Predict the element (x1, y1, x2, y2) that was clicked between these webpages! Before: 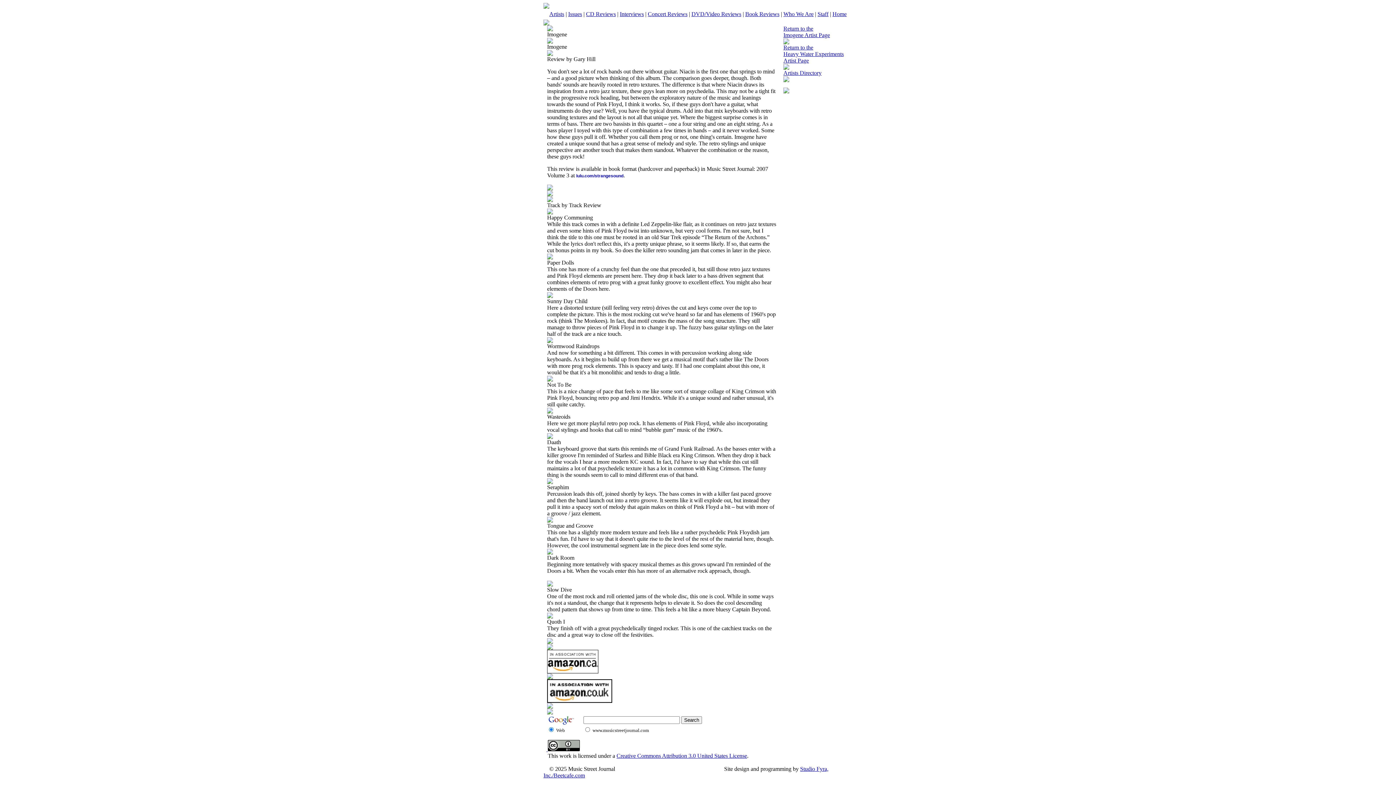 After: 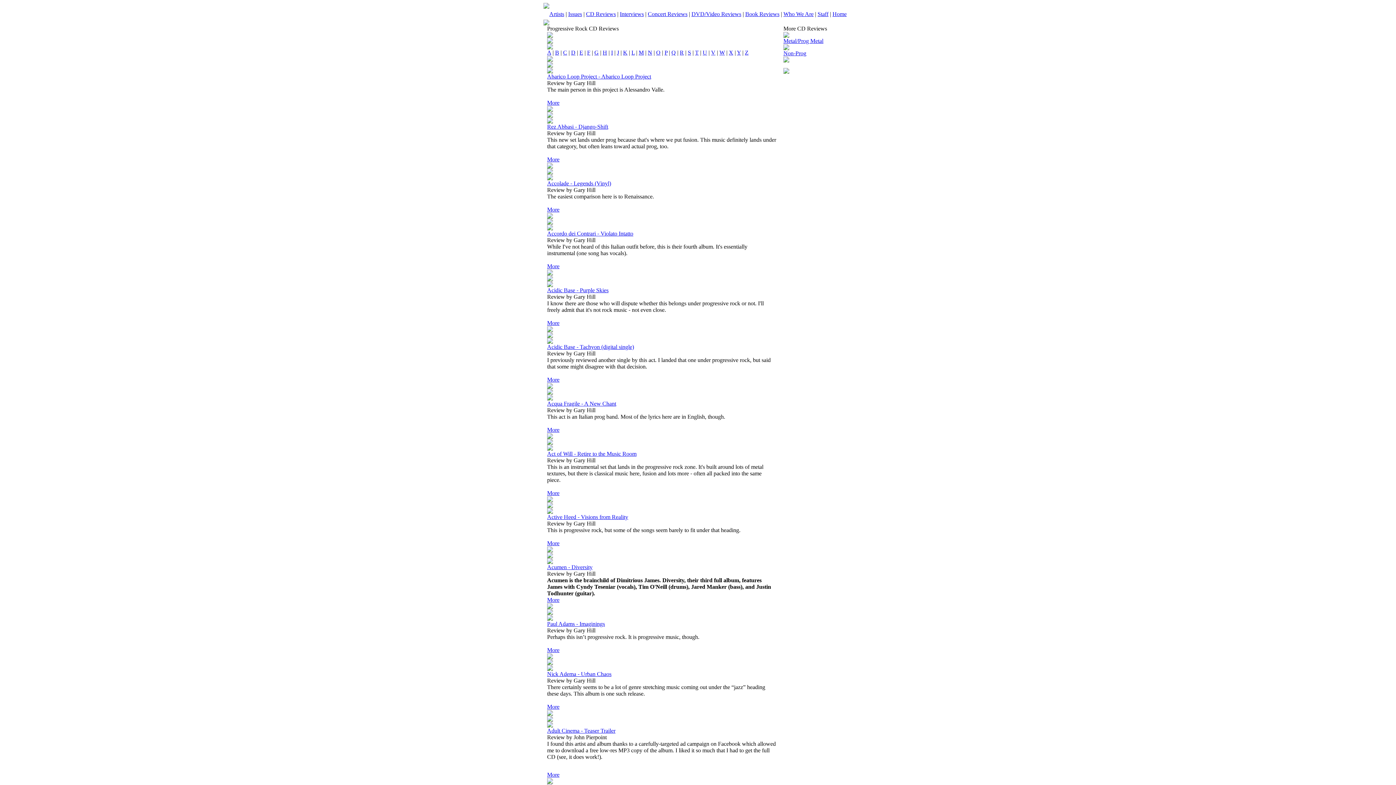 Action: bbox: (586, 10, 616, 17) label: CD Reviews